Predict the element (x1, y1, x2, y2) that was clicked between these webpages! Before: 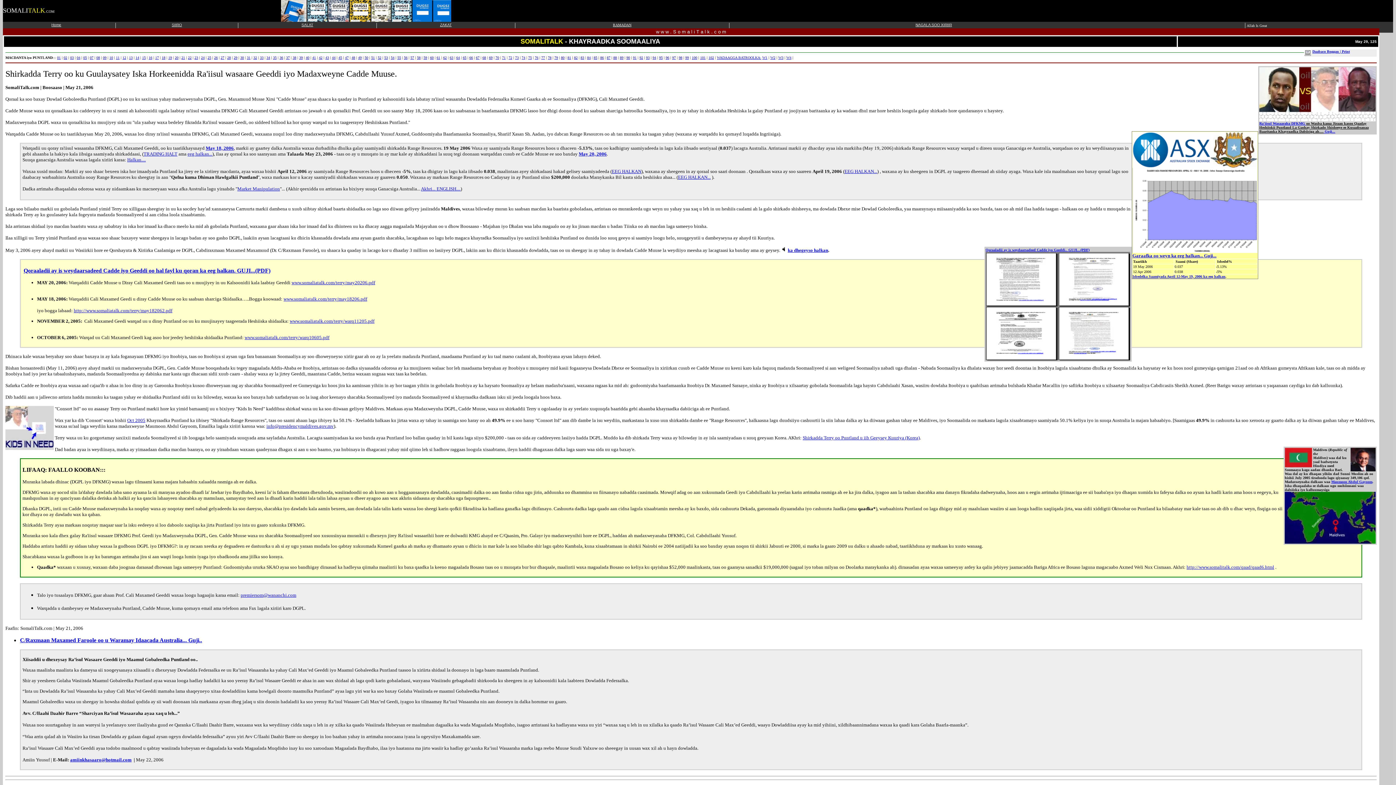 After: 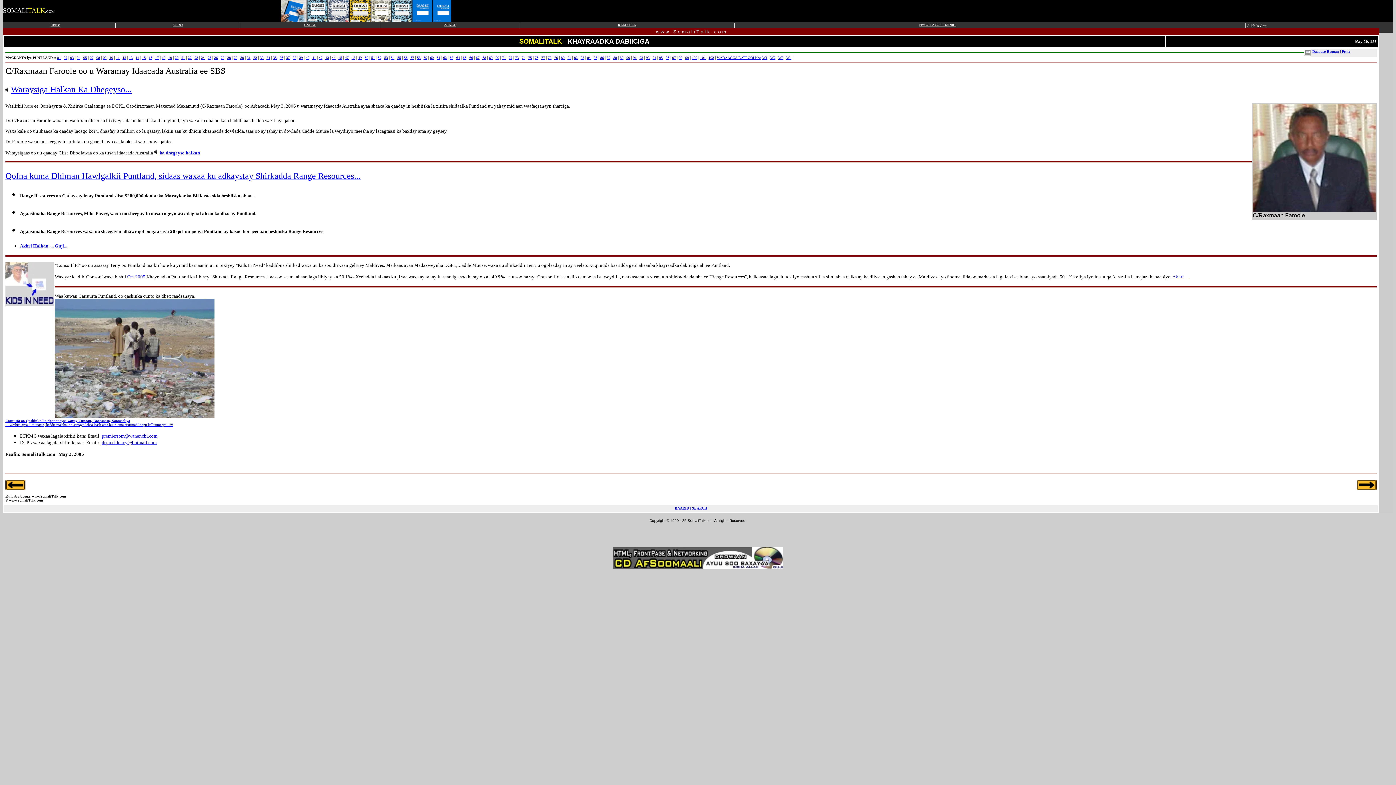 Action: label: 41 bbox: (312, 55, 316, 59)